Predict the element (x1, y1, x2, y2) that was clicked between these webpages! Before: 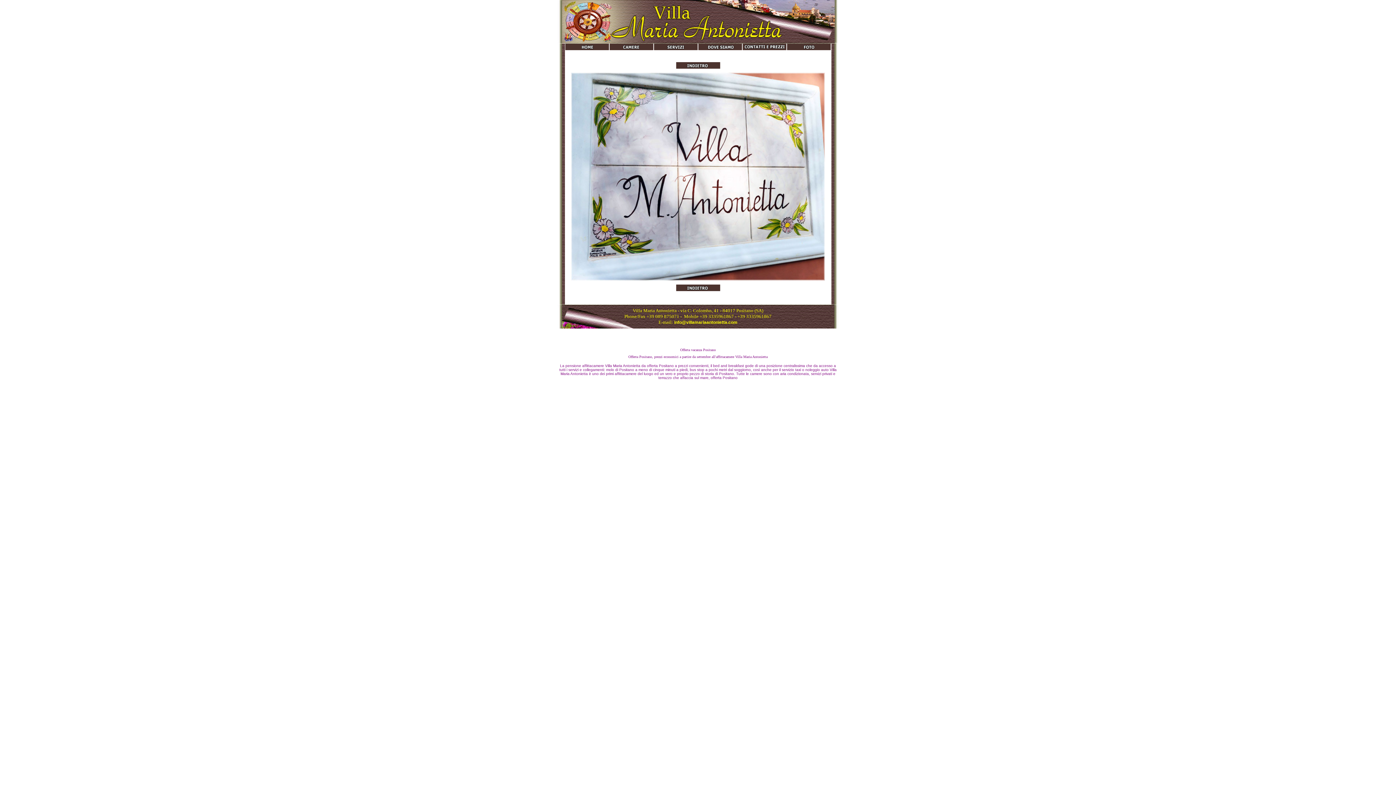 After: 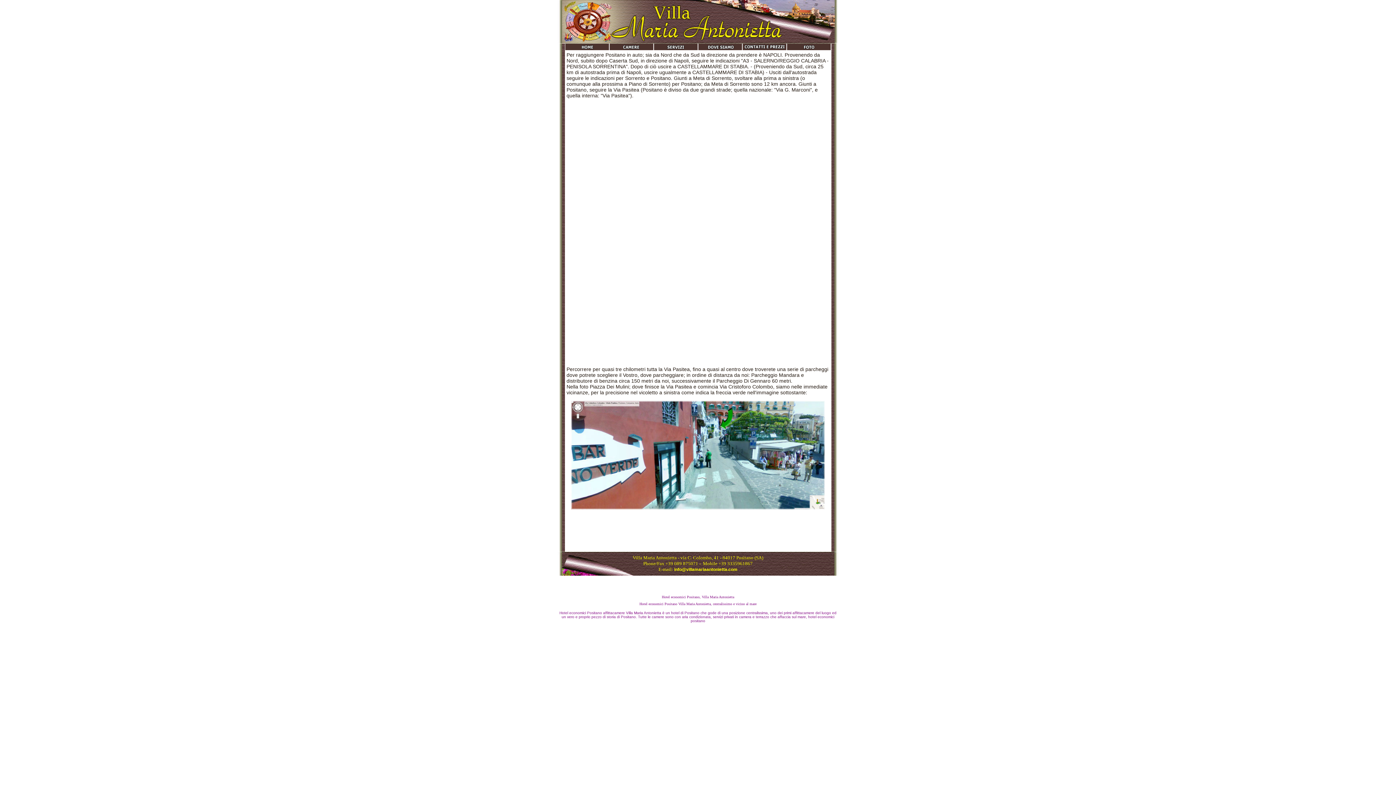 Action: bbox: (698, 46, 742, 51)